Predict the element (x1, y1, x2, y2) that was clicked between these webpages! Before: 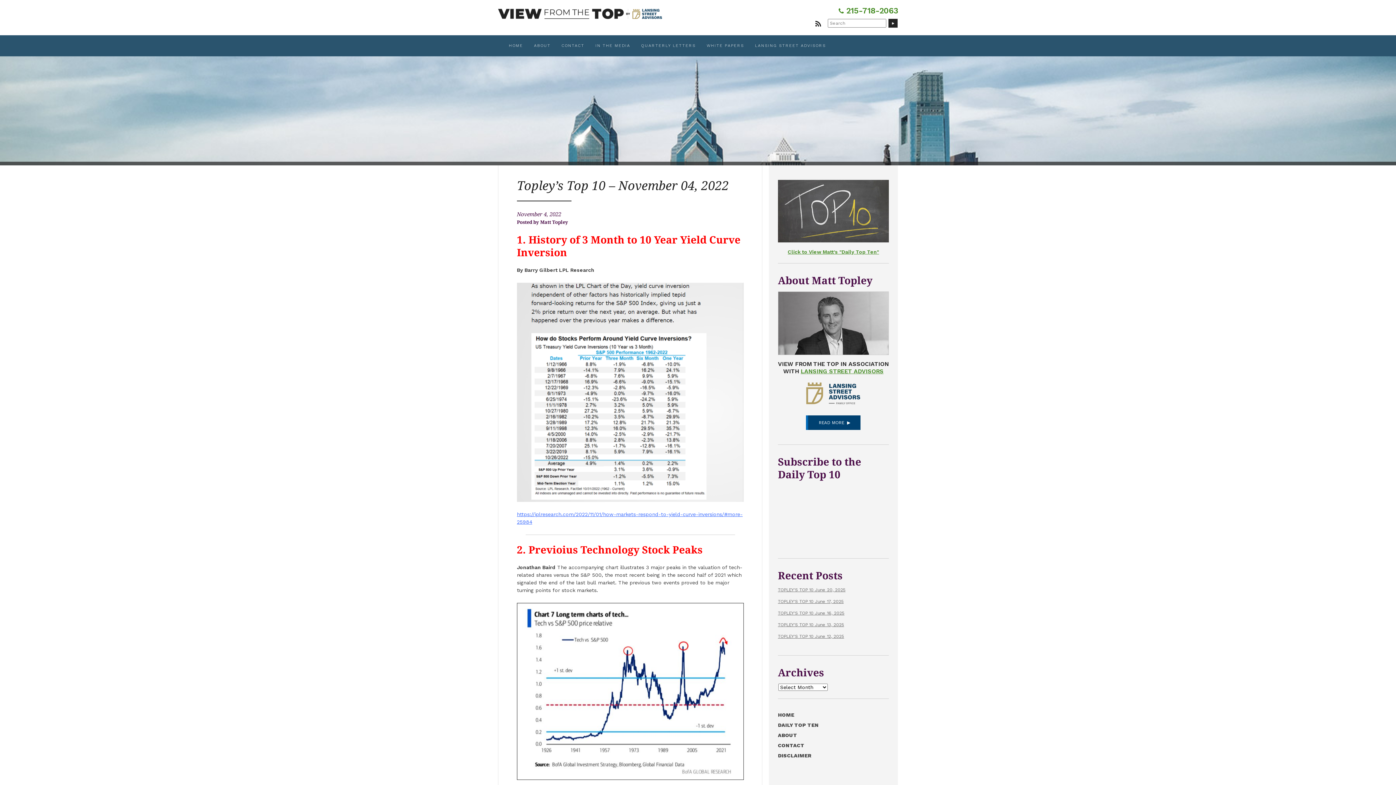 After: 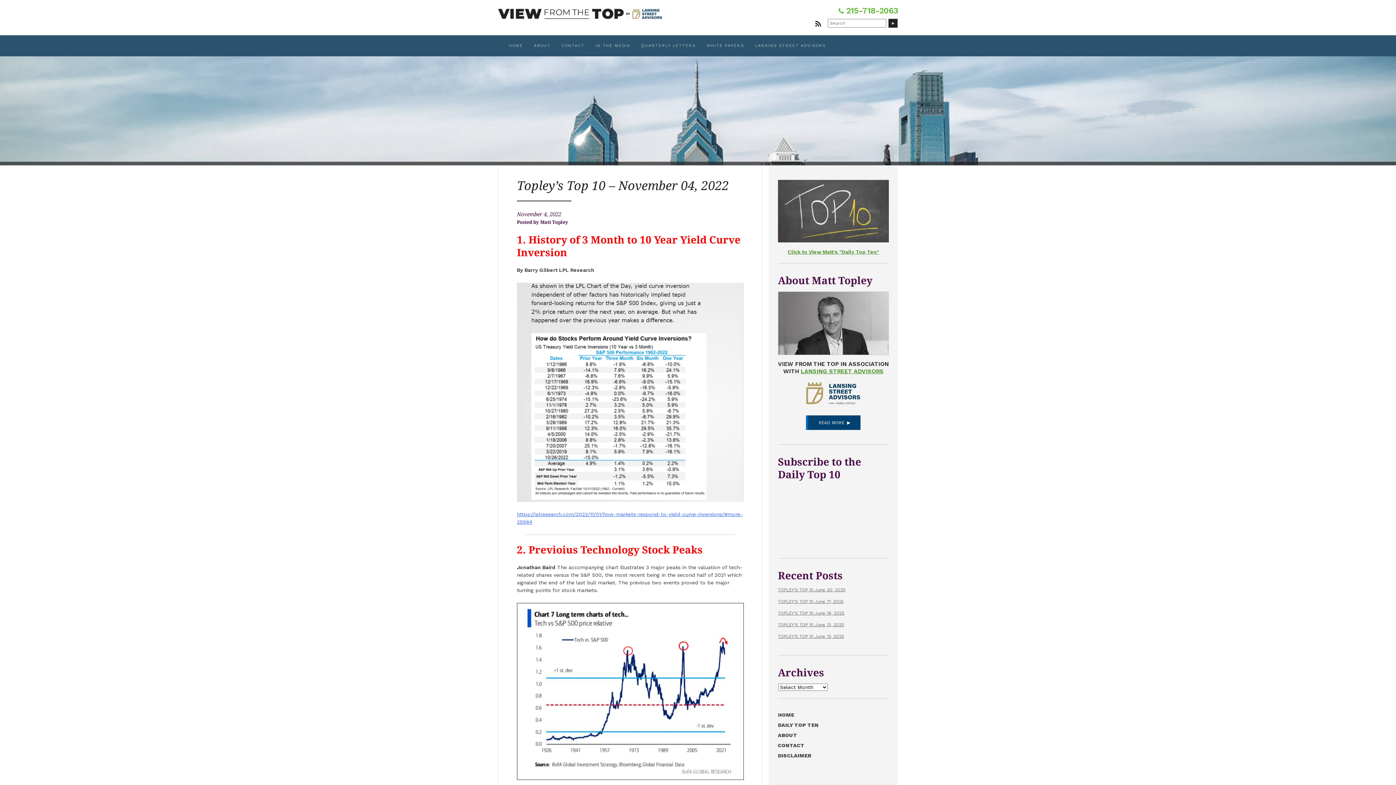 Action: bbox: (838, 6, 898, 15) label:  215-718-2063